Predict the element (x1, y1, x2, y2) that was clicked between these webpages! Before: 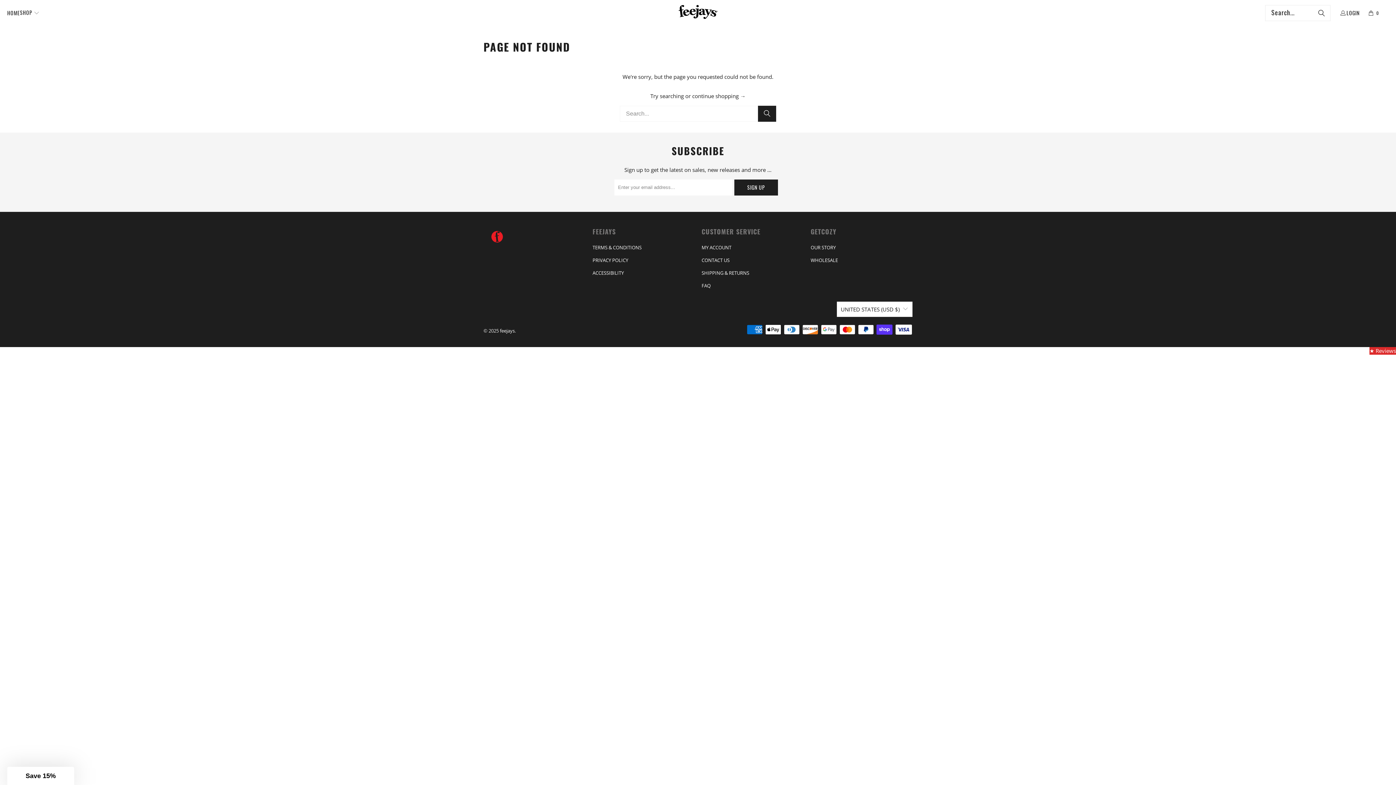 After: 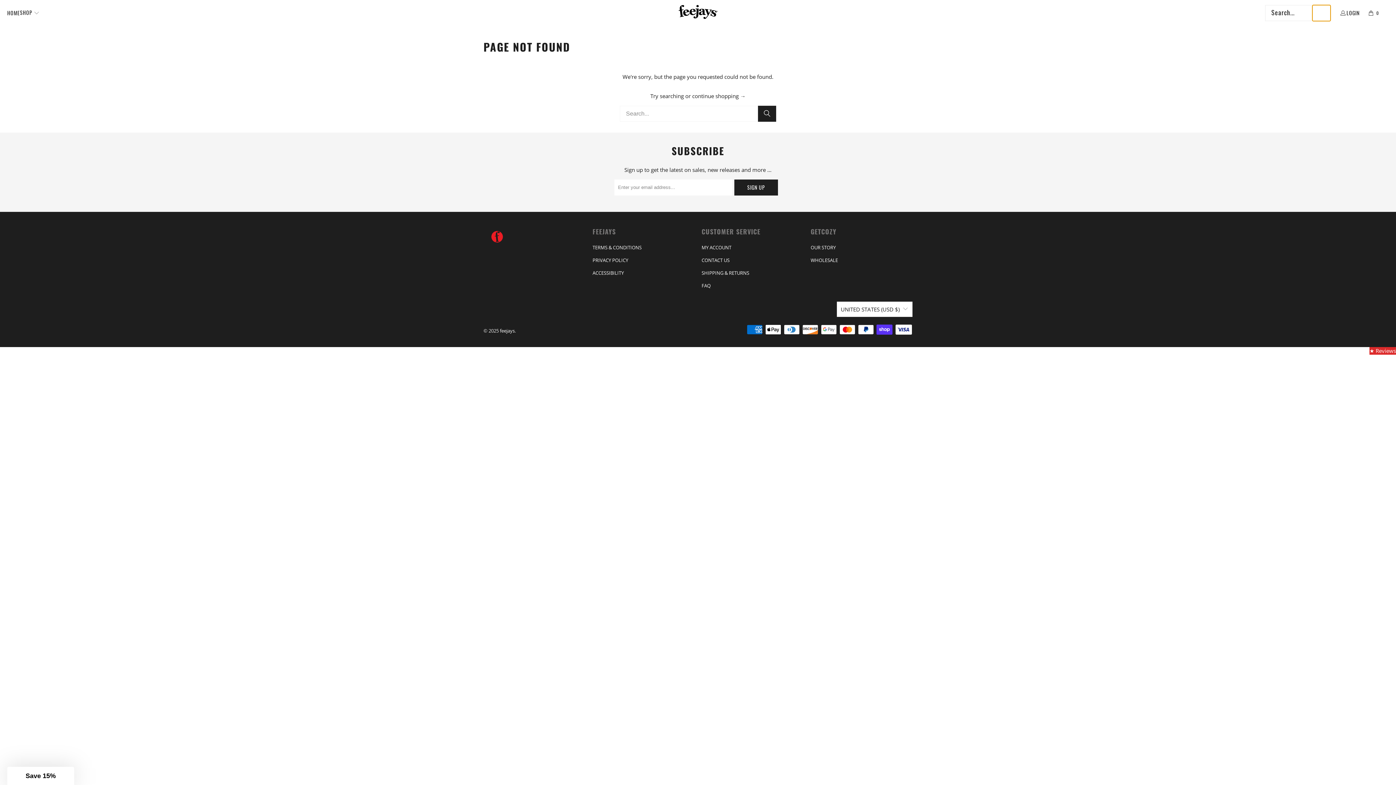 Action: label: Search bbox: (1312, 5, 1330, 21)